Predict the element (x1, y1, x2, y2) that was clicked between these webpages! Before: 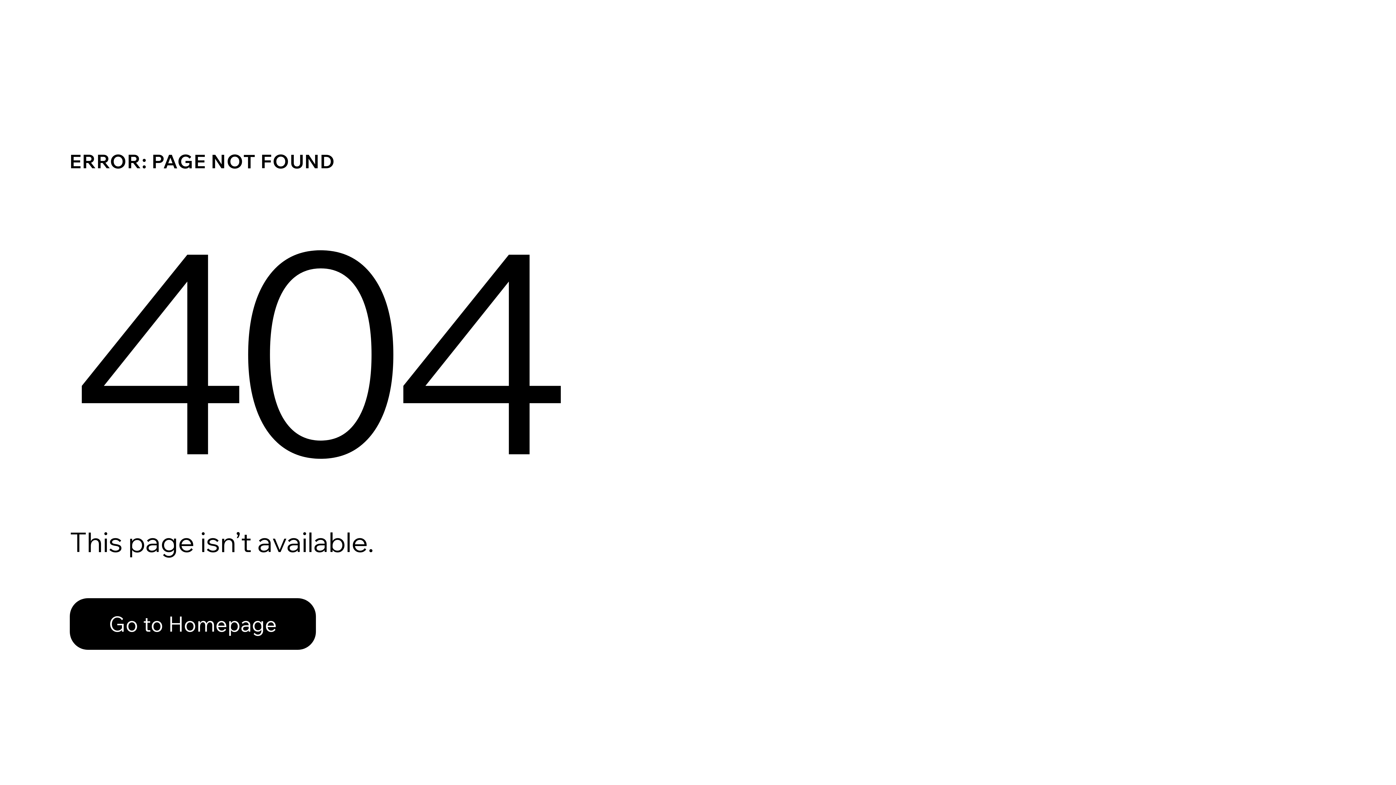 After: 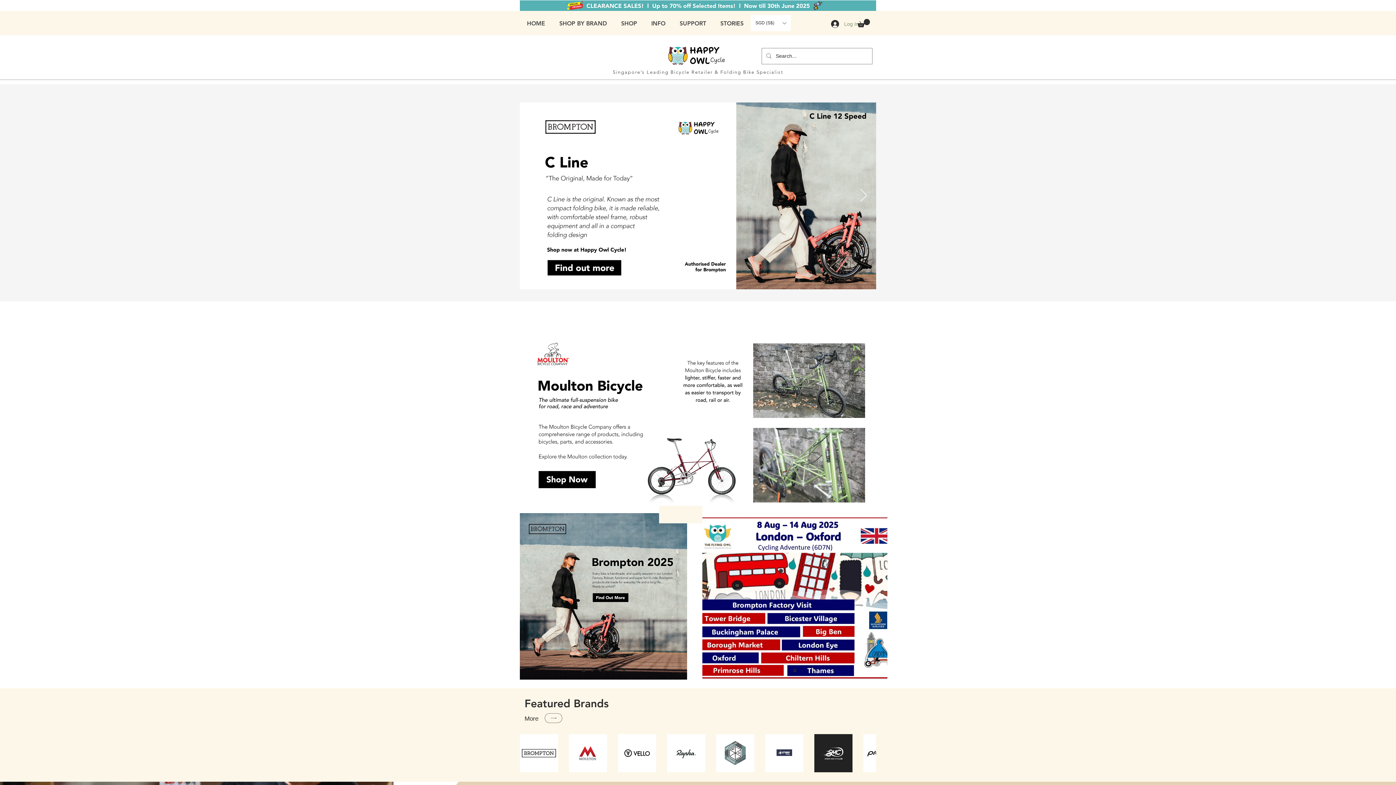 Action: label: Go to Homepage bbox: (69, 598, 316, 650)